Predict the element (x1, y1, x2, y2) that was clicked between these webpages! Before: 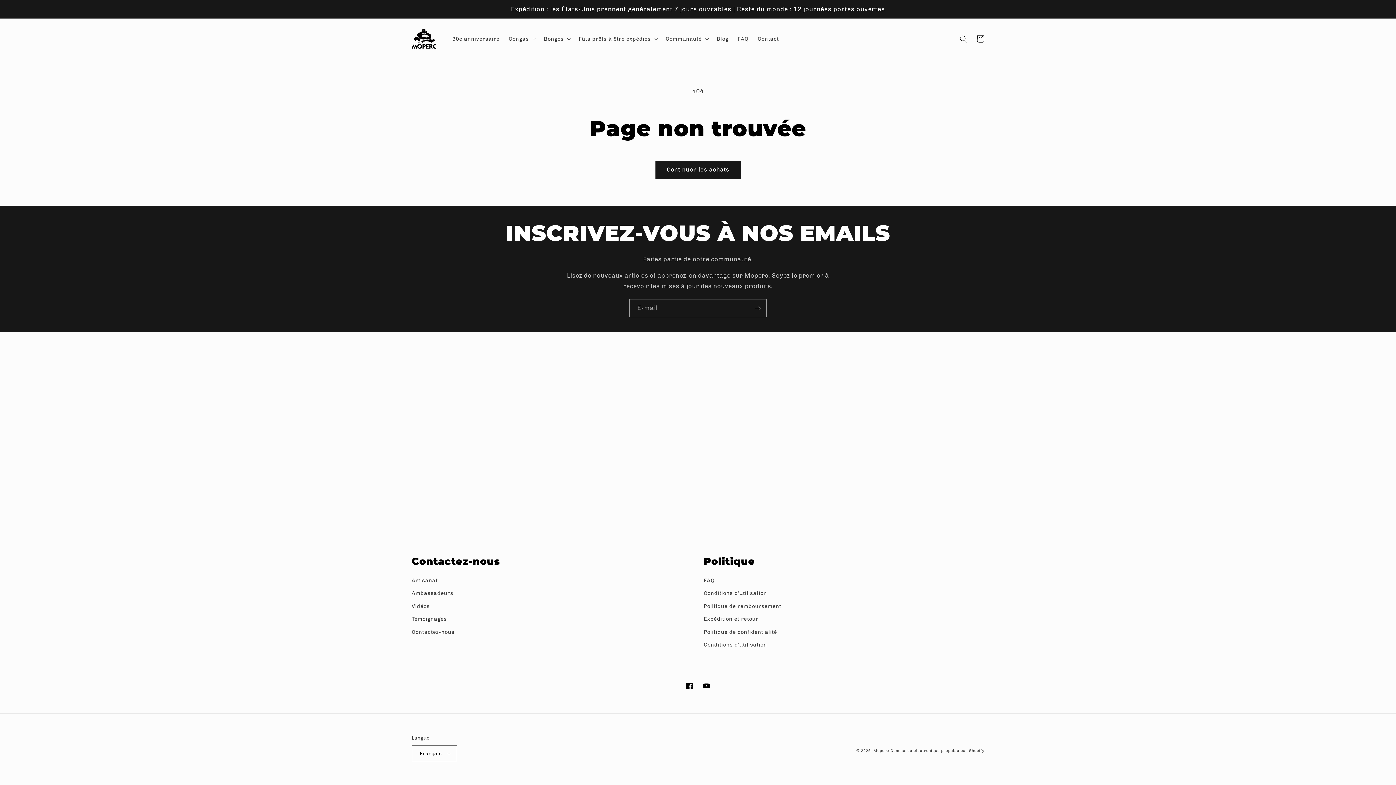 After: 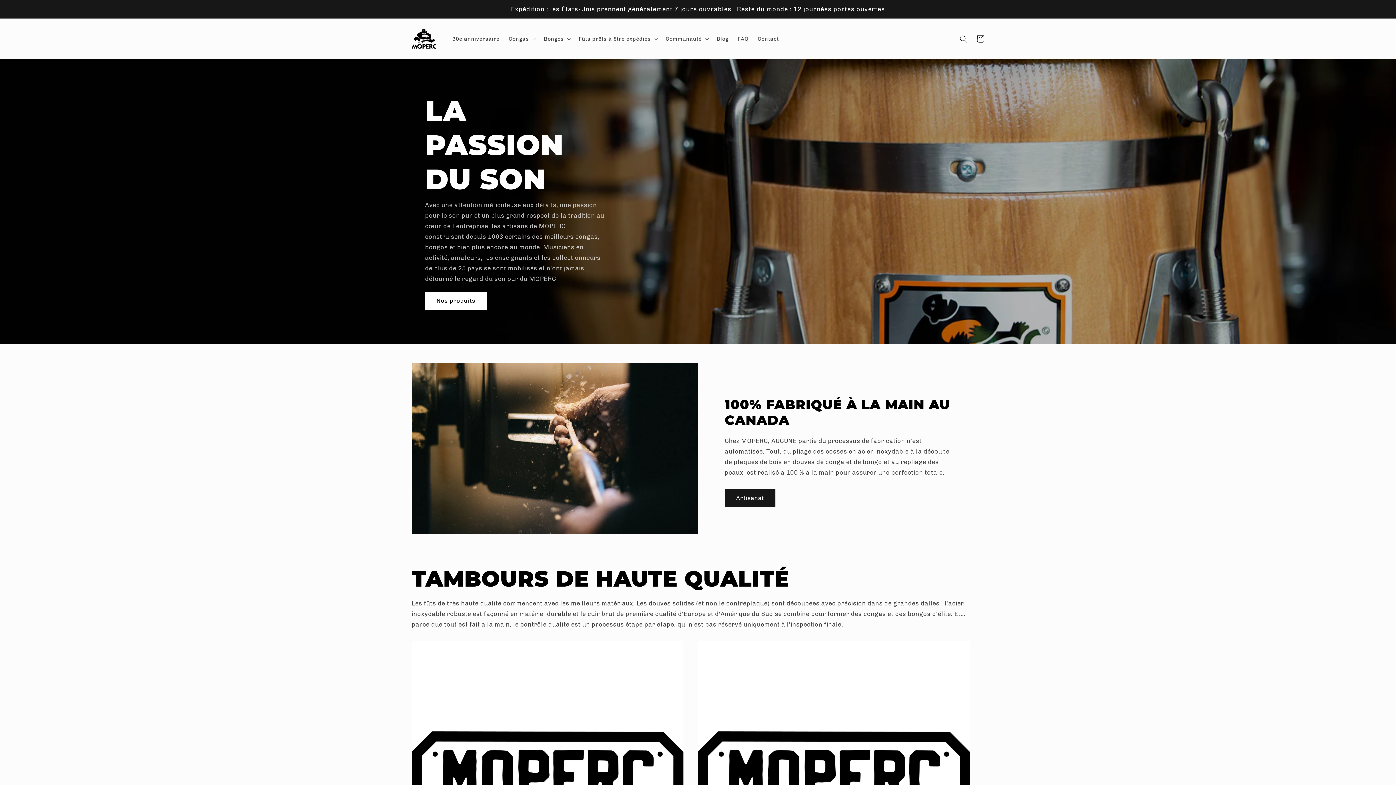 Action: bbox: (873, 748, 889, 753) label: Moperc